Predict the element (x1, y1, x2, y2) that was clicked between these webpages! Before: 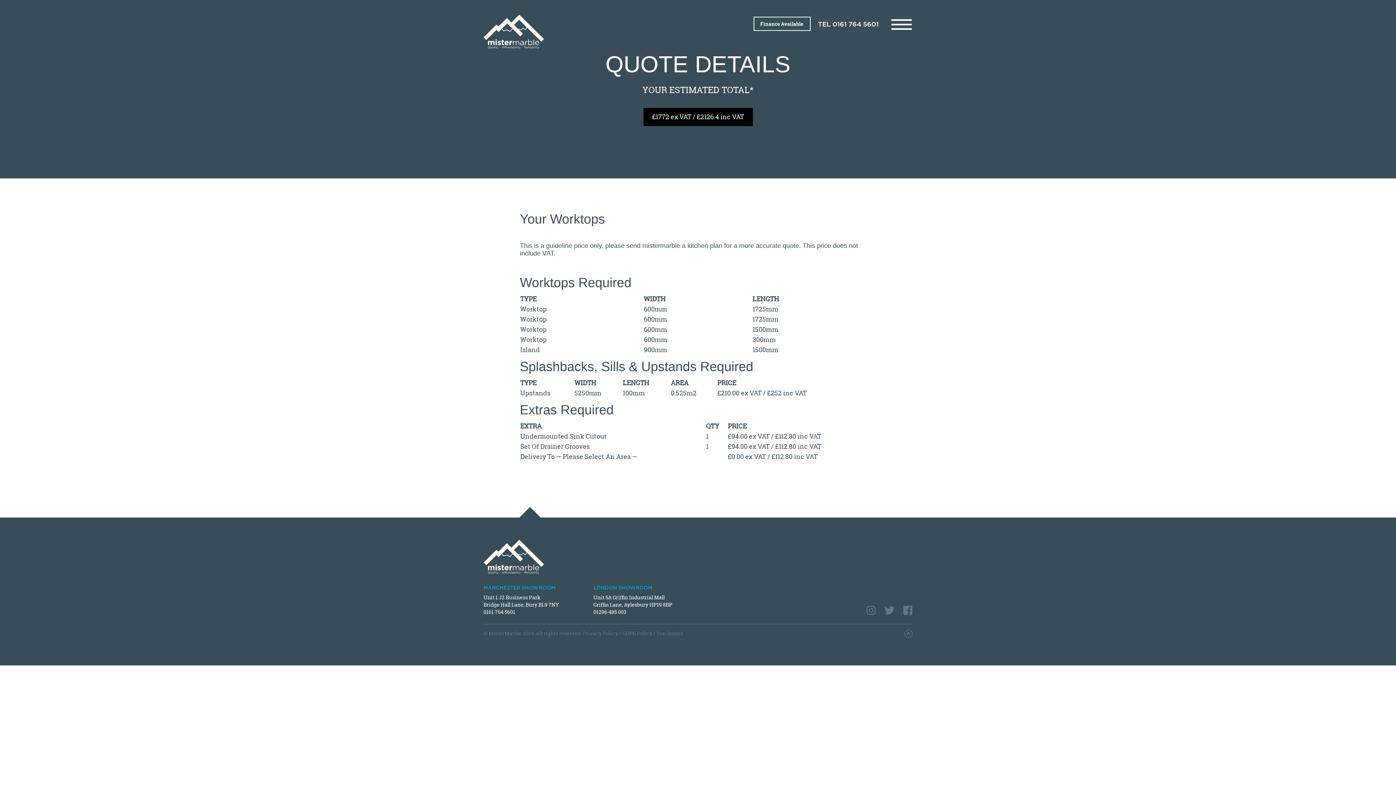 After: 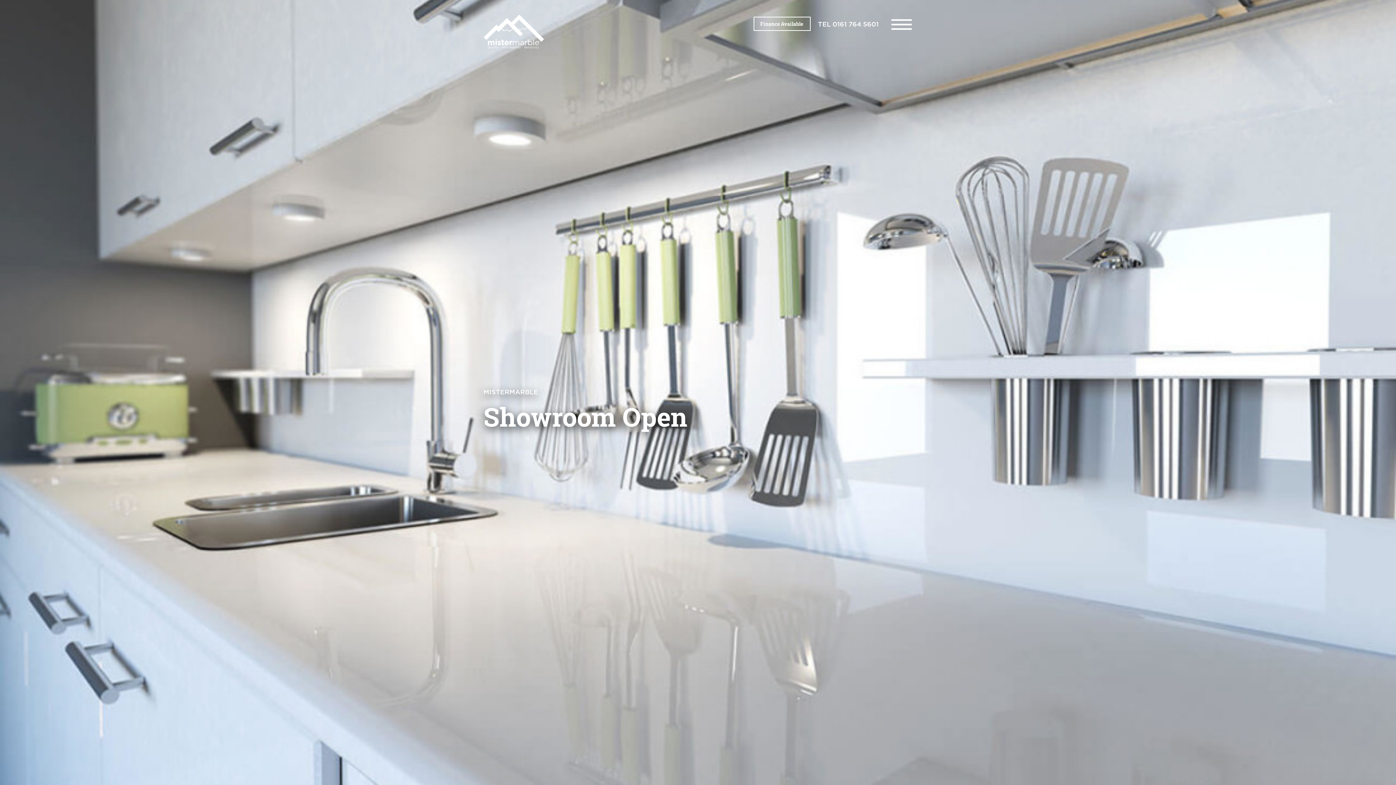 Action: bbox: (483, 540, 912, 574)